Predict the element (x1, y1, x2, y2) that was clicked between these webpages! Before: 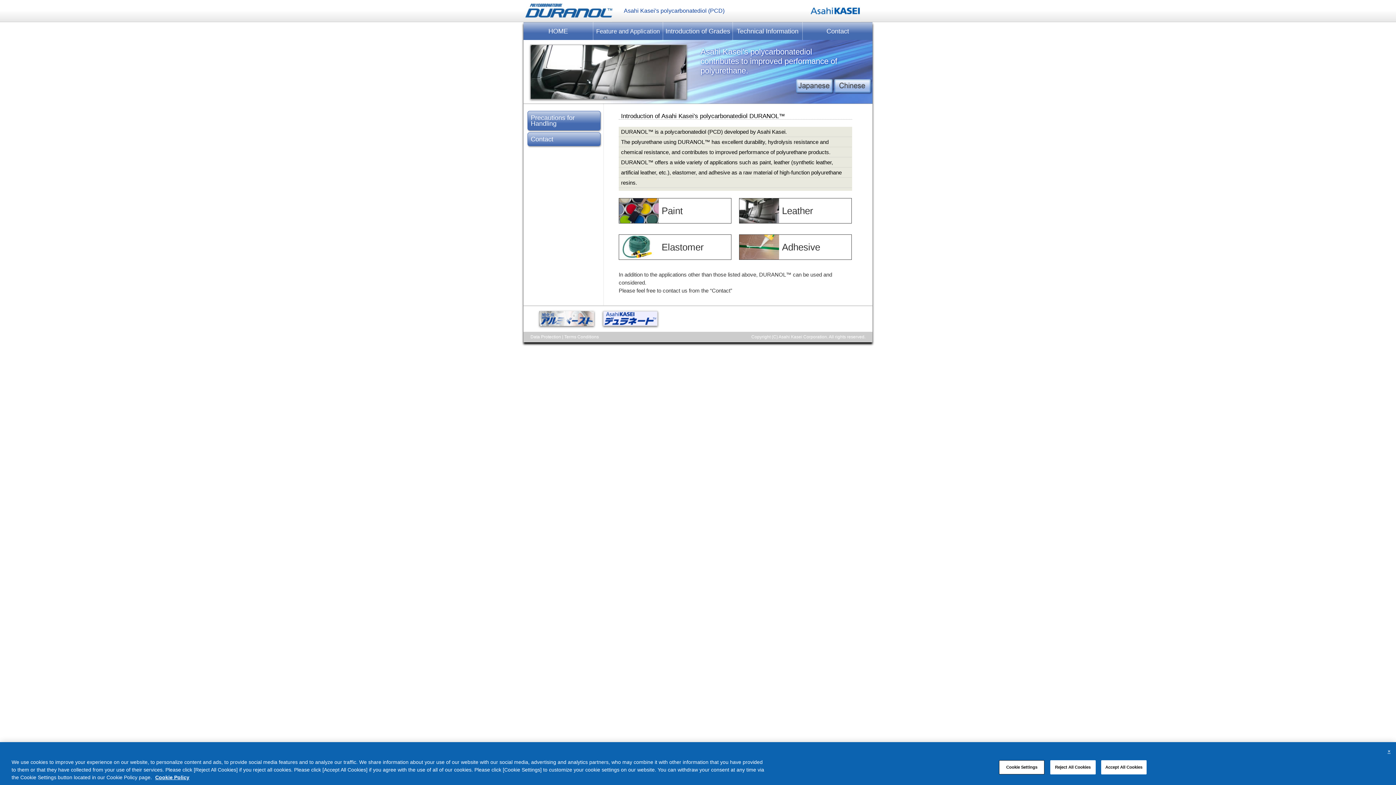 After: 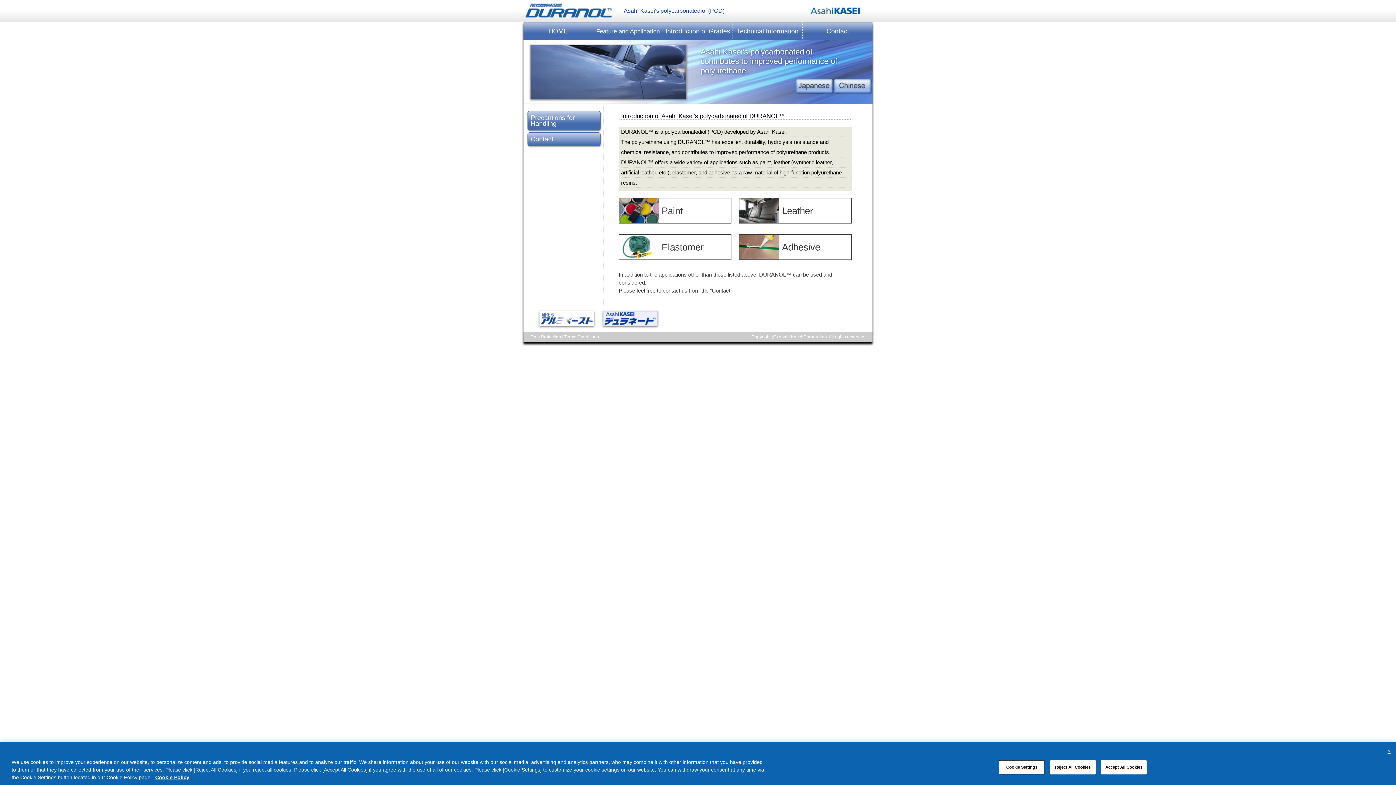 Action: bbox: (564, 334, 598, 339) label: Terms Conditions